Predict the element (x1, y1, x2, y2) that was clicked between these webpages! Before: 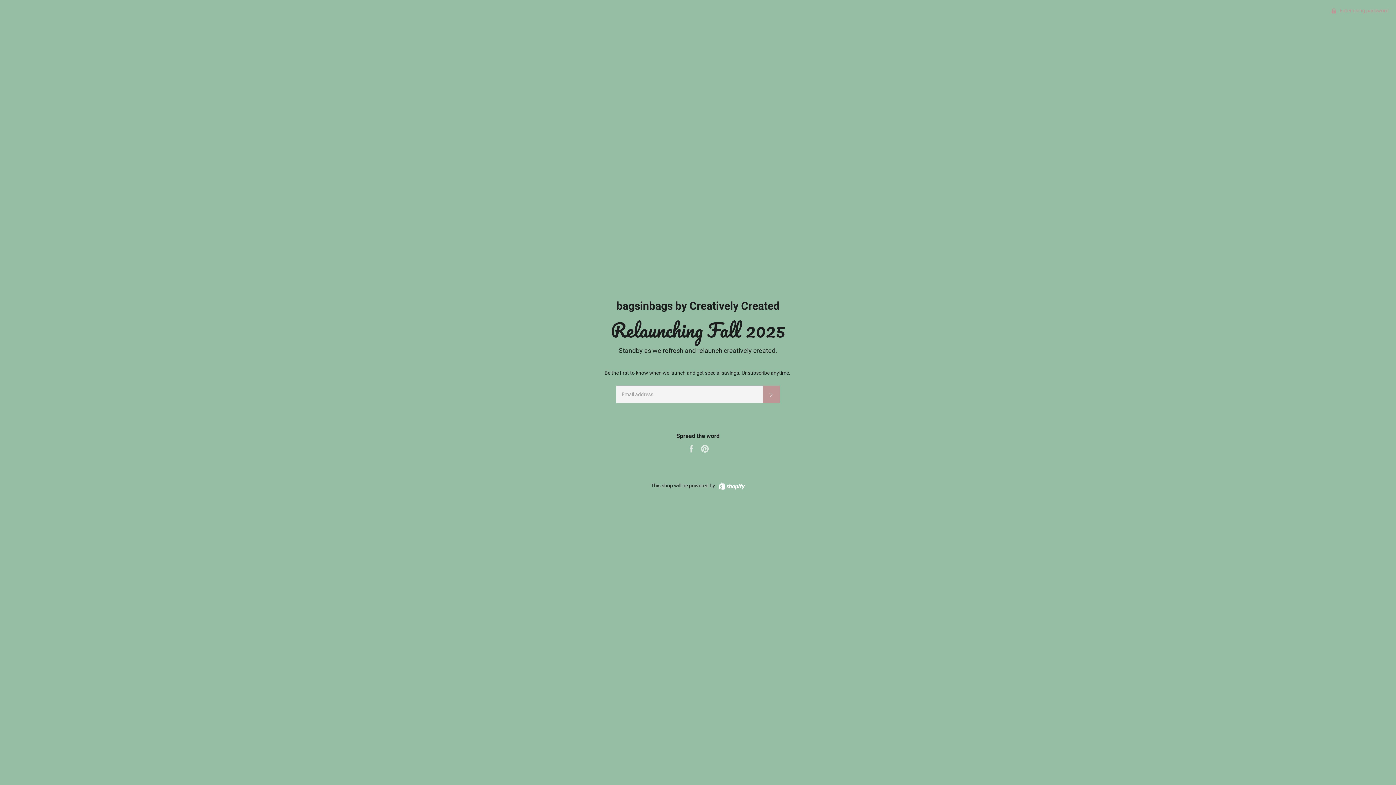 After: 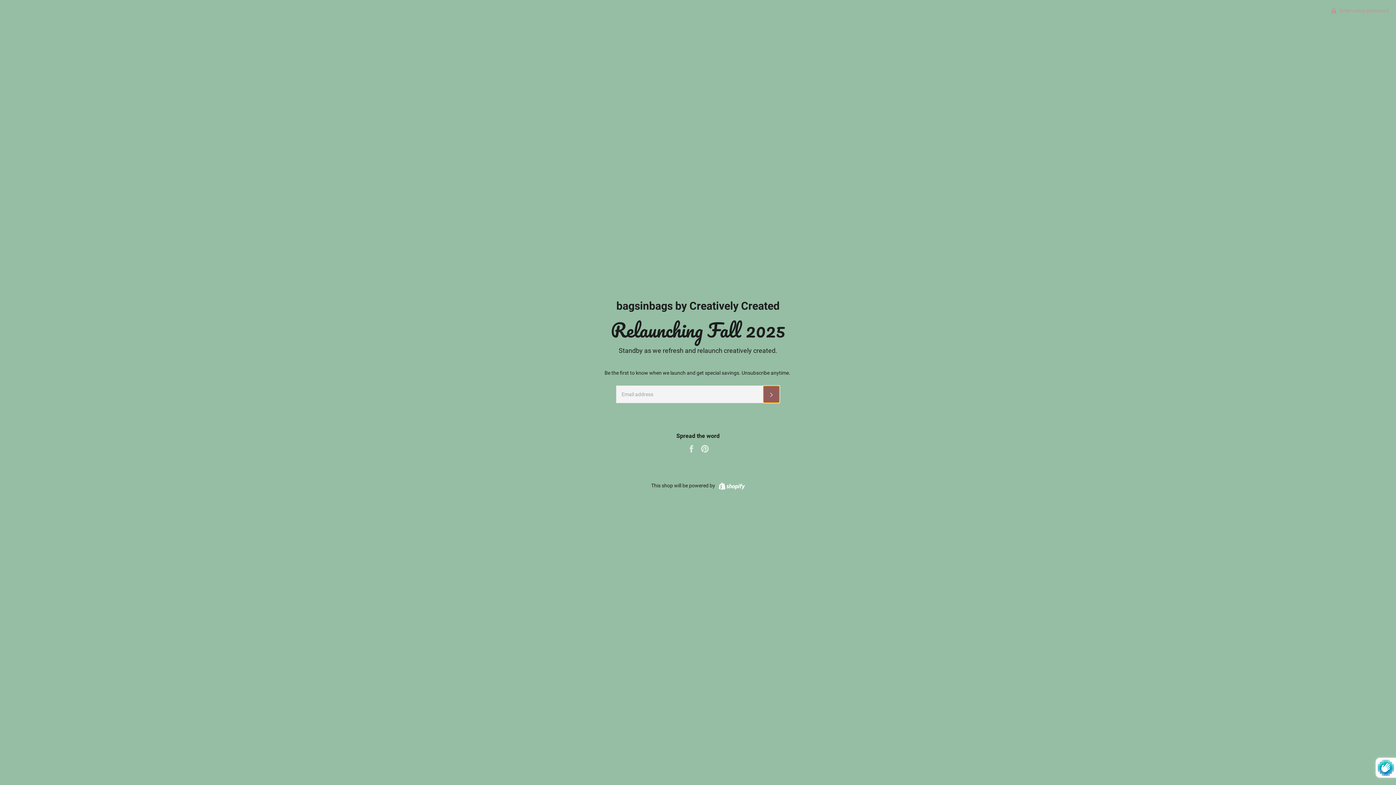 Action: label: Subscribe bbox: (763, 385, 780, 403)